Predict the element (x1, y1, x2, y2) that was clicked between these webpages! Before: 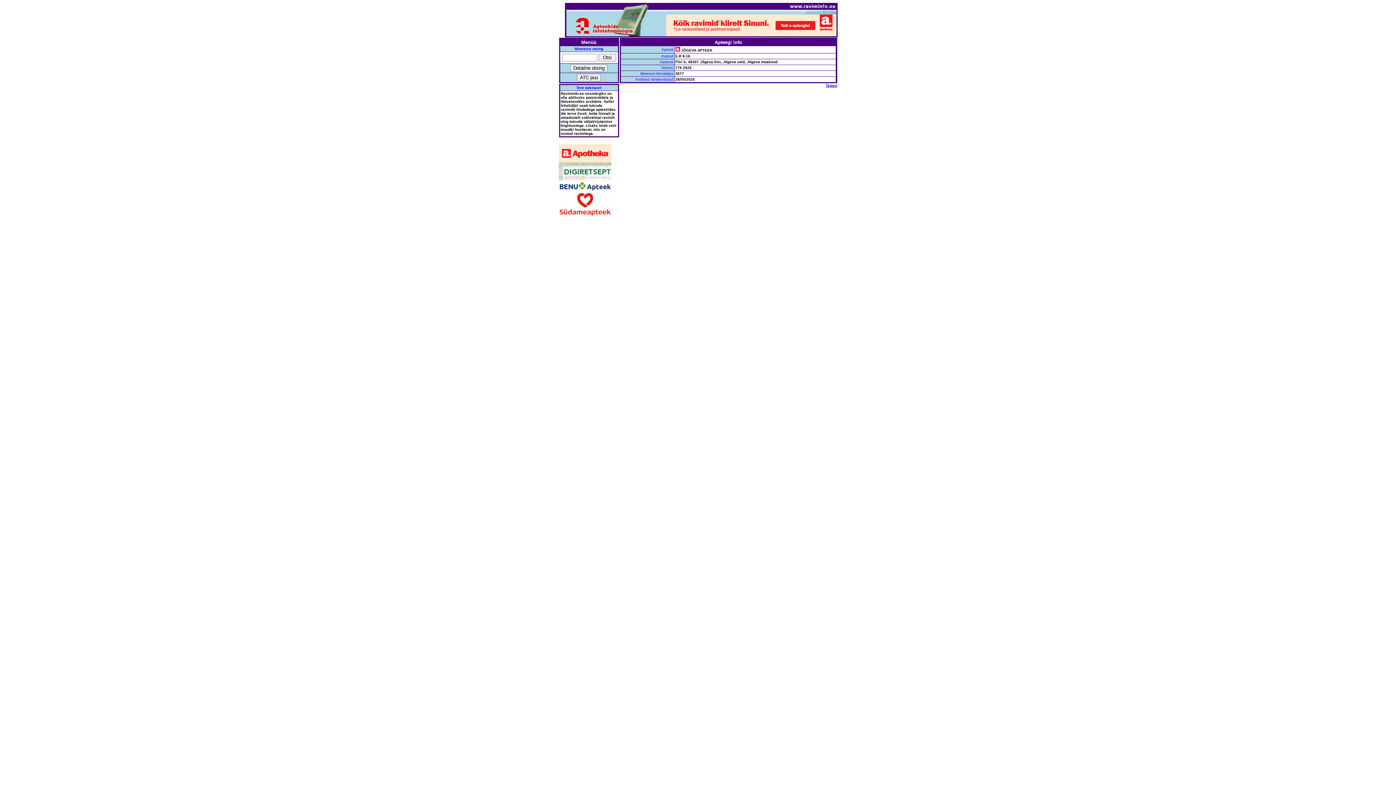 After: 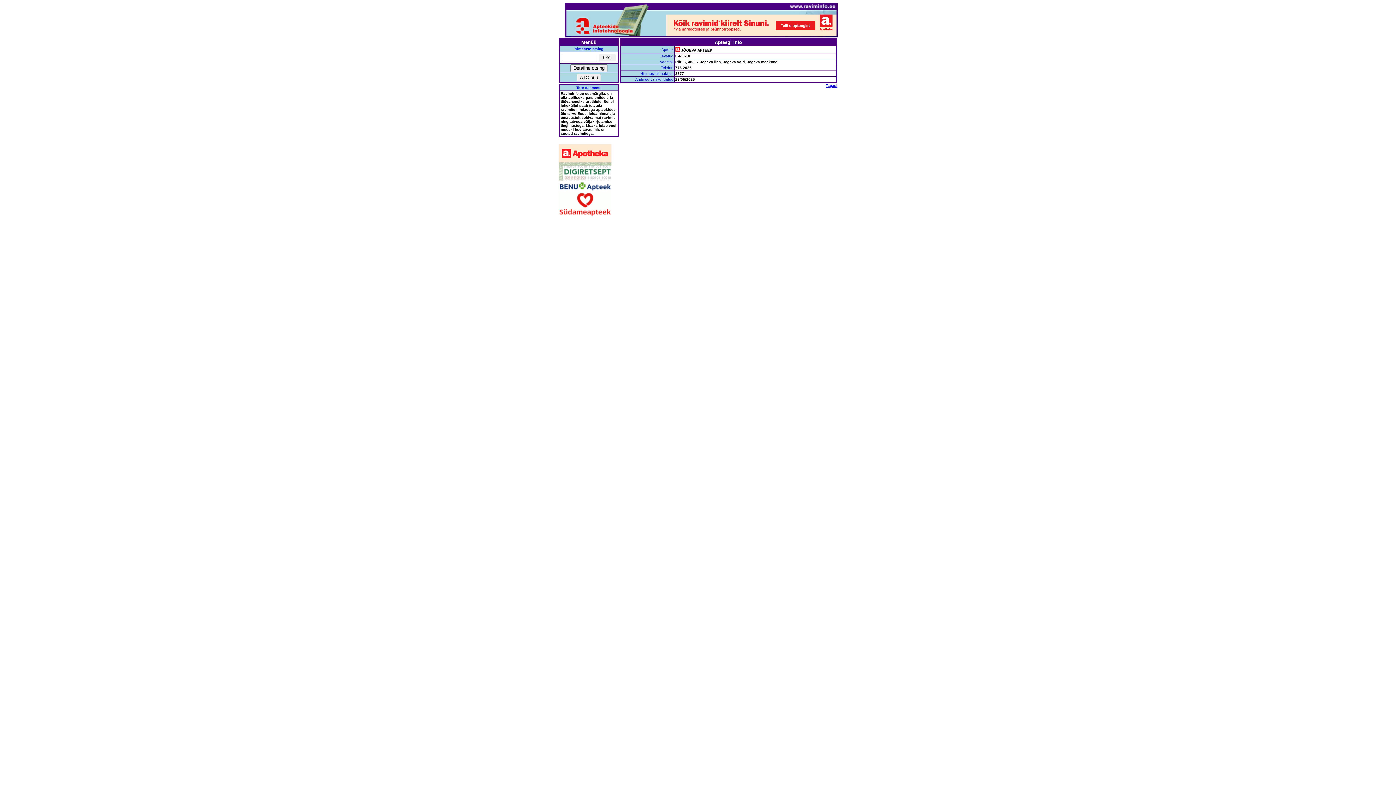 Action: bbox: (666, 31, 836, 37)